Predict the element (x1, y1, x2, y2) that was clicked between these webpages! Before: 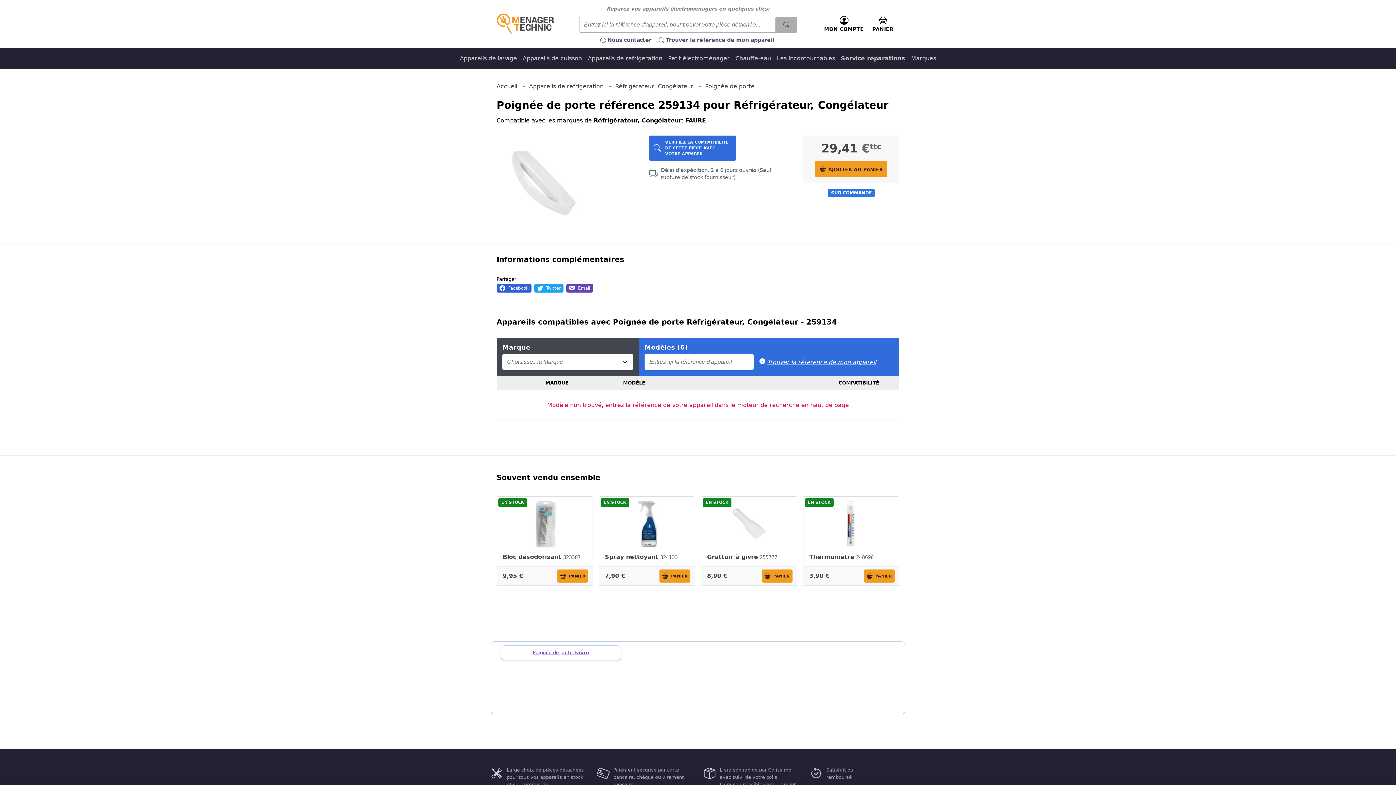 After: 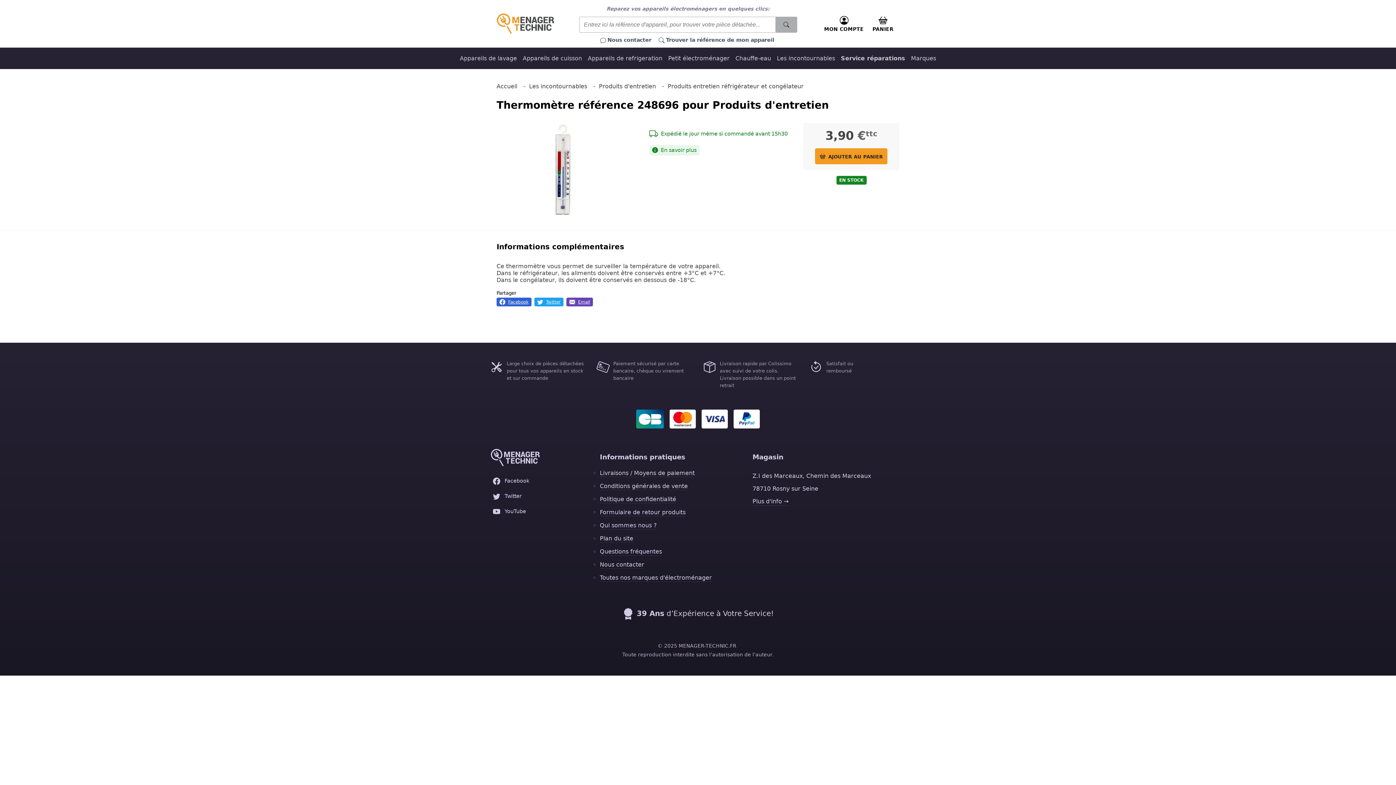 Action: bbox: (803, 496, 899, 586) label: Thermomètre 248696
3,90 €
PANIER
Votre produit a été ajouté au panier!
FERMER
EN STOCK